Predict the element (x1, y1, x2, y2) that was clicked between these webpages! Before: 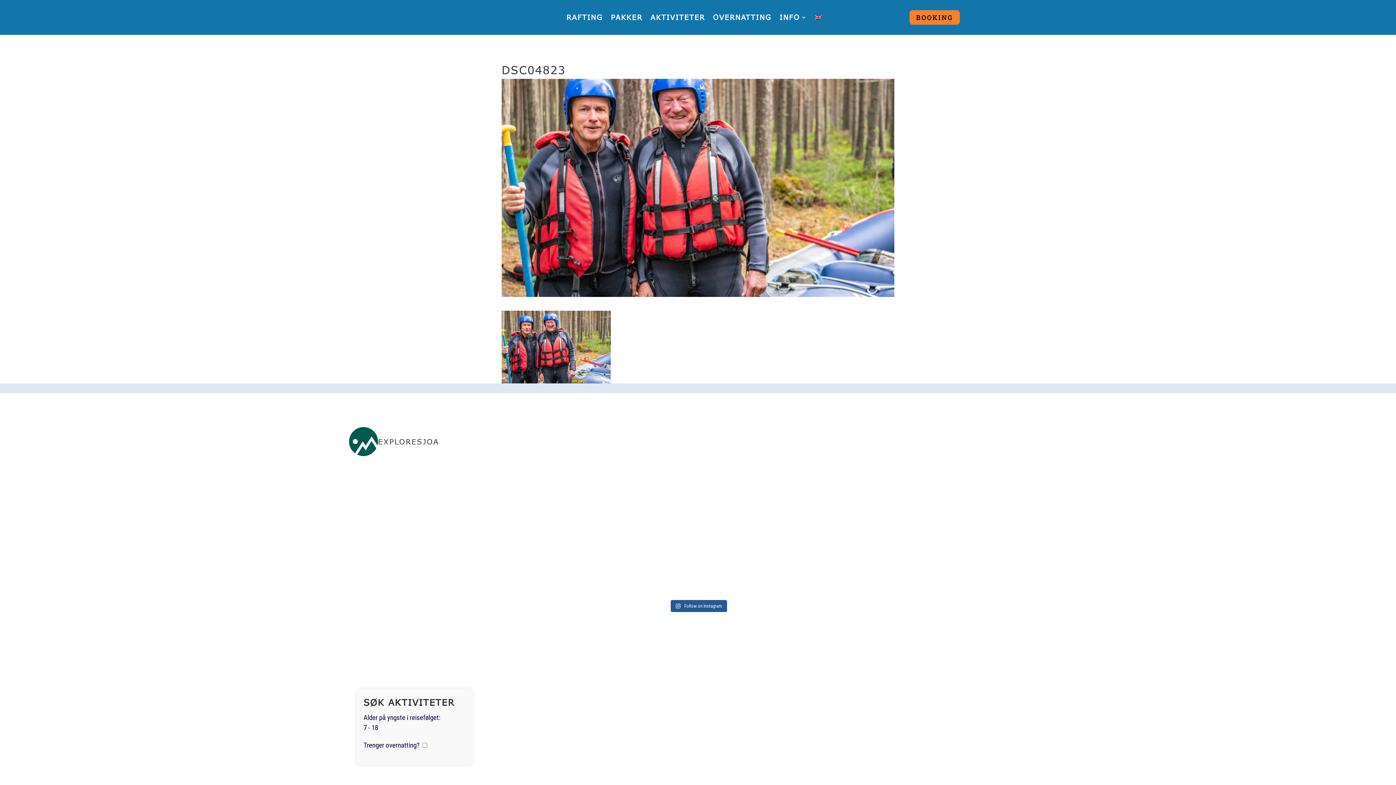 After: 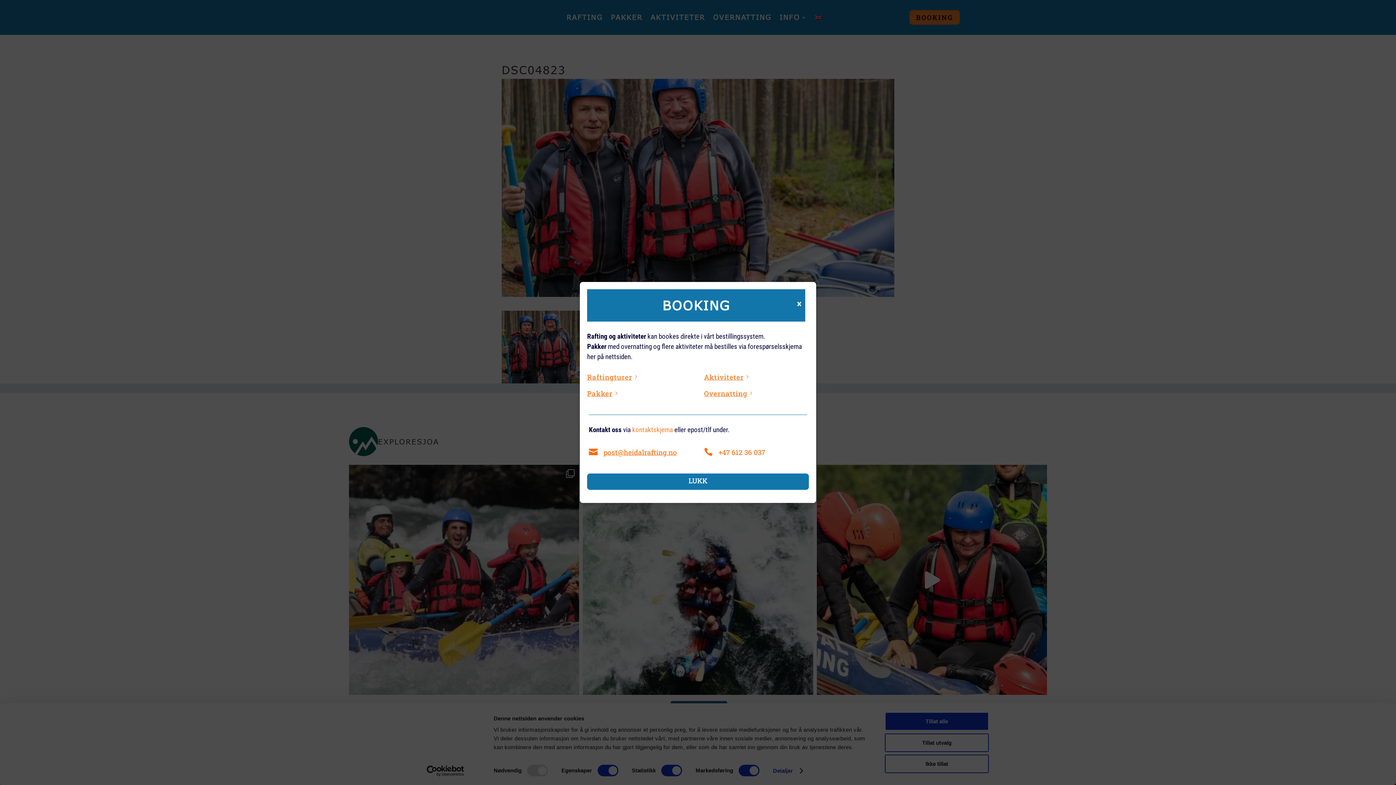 Action: label: BOOKING bbox: (909, 10, 959, 24)